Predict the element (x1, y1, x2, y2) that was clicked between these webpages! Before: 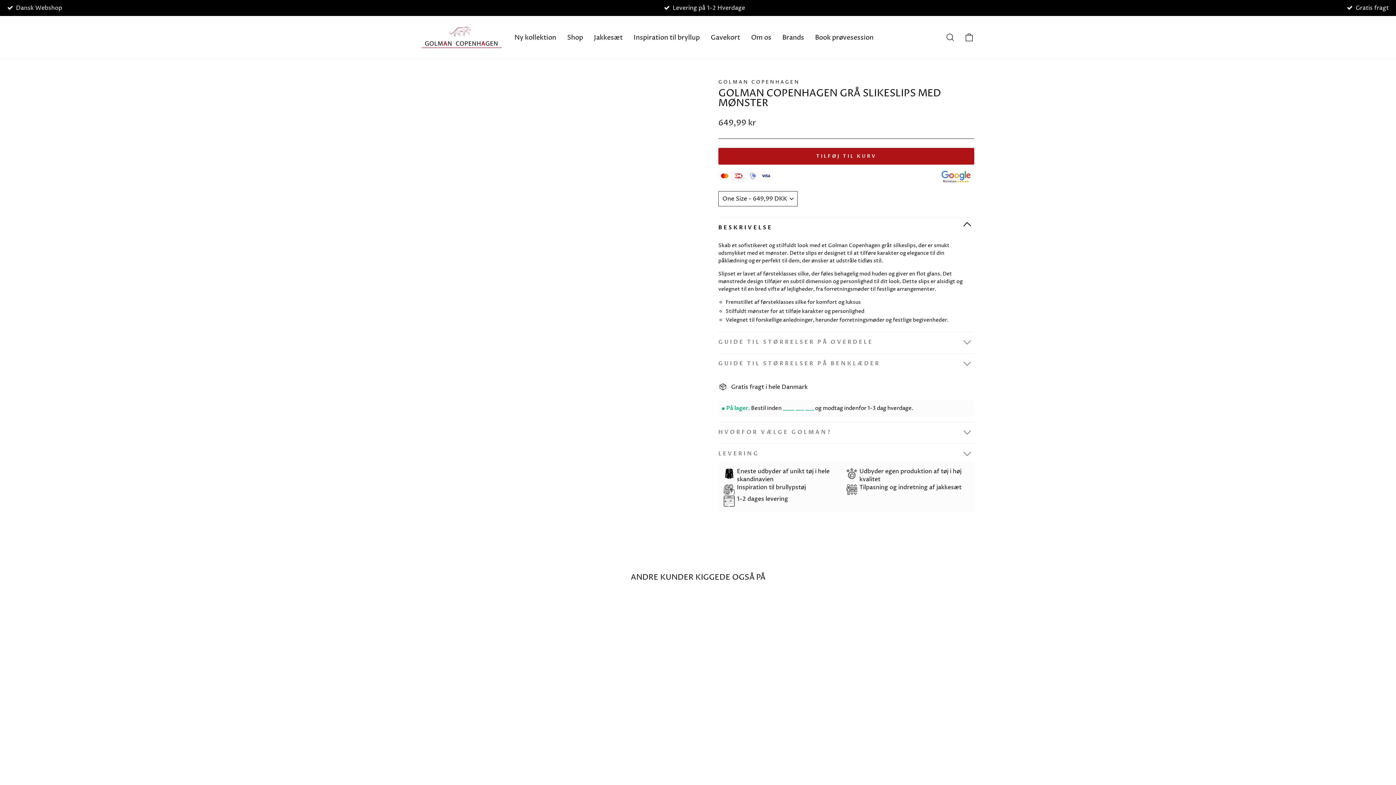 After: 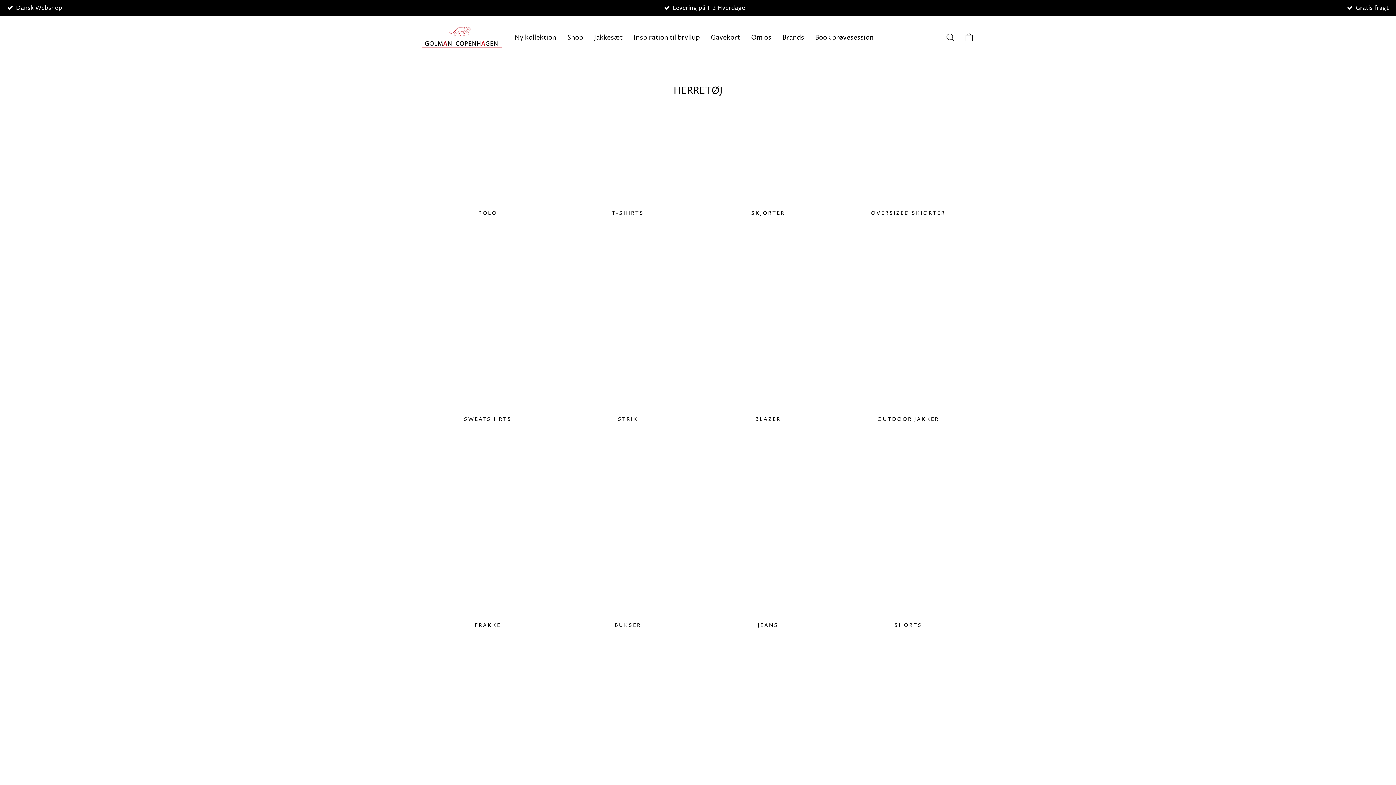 Action: bbox: (561, 29, 588, 45) label: Shop